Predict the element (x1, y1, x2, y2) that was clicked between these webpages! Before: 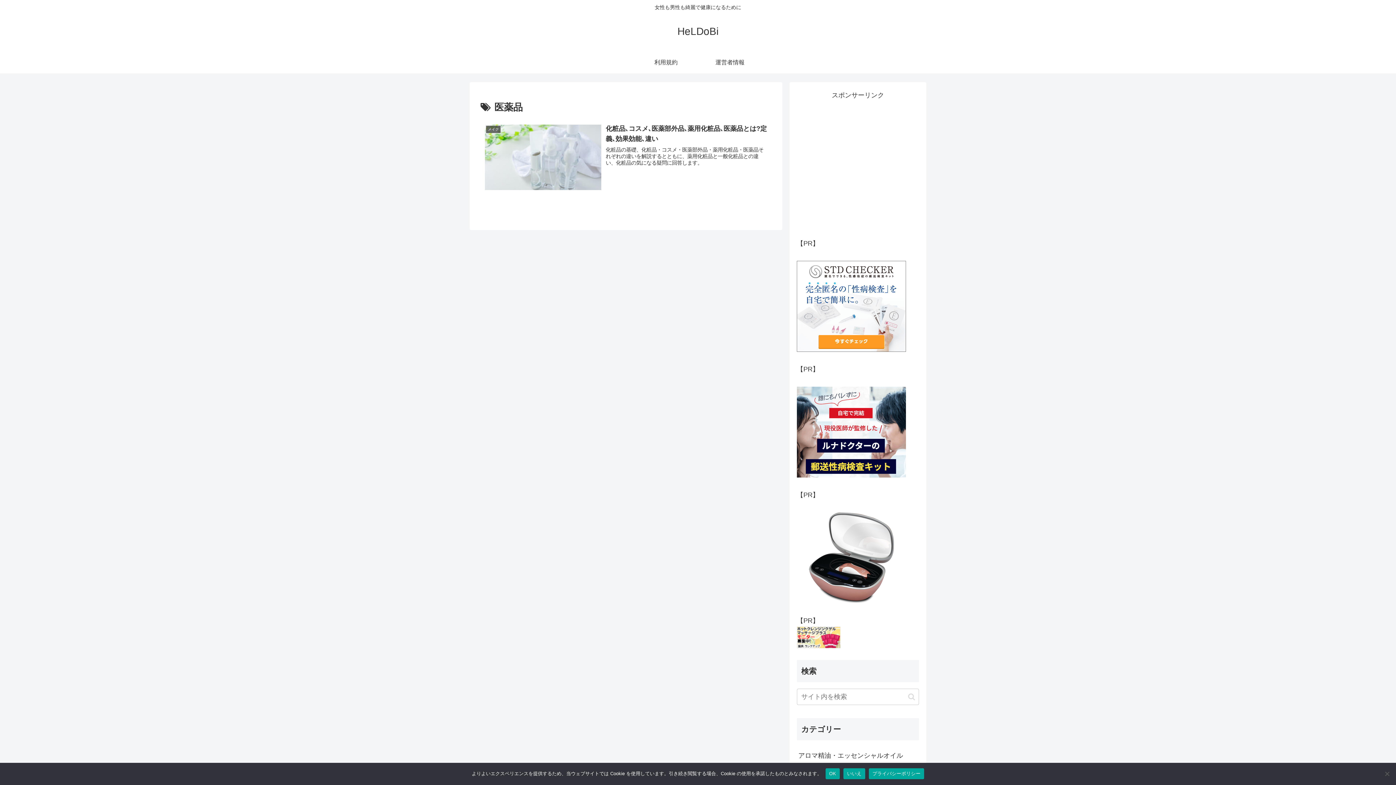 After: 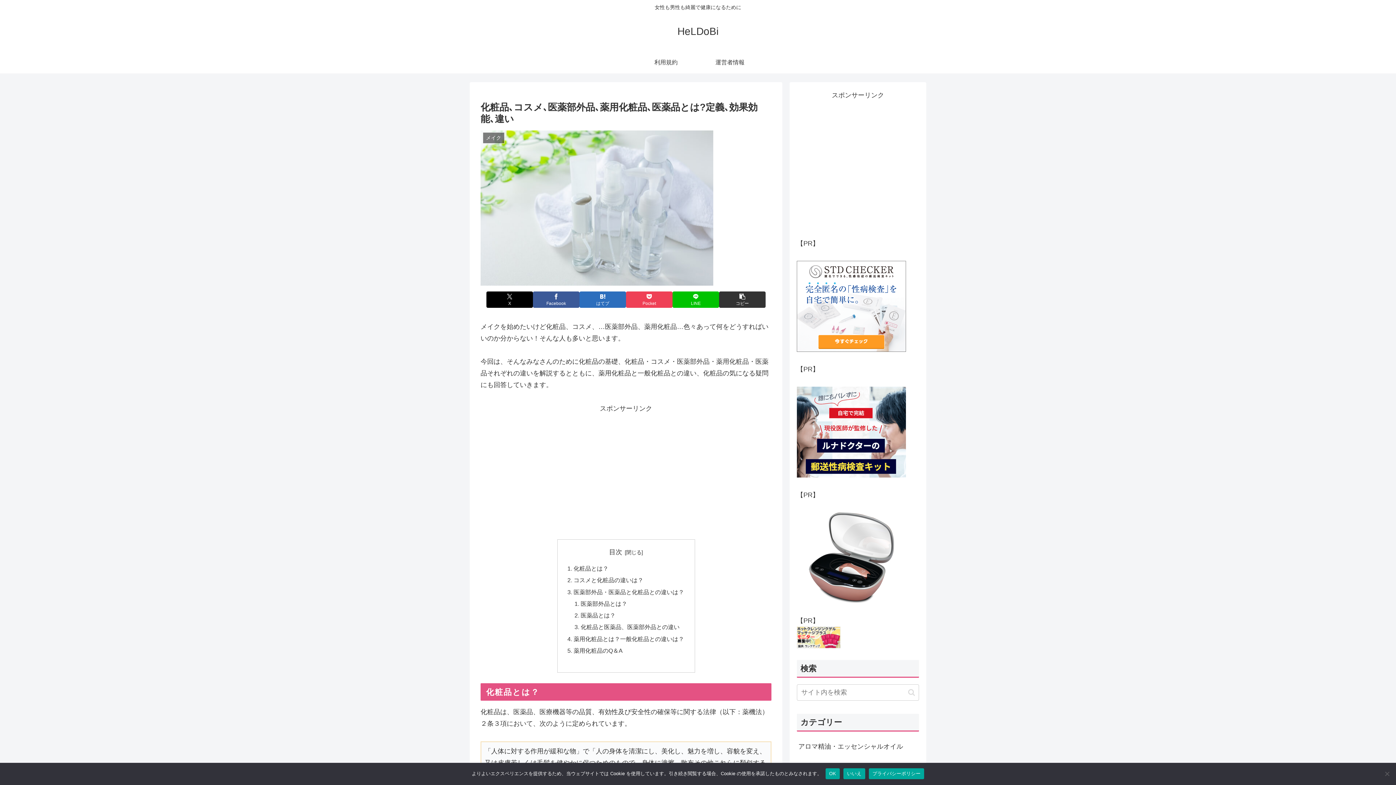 Action: label: メイク
化粧品､コスメ､医薬部外品､薬用化粧品､医薬品とは?定義､効果効能､違い
化粧品の基礎、化粧品・コスメ・医薬部外品・薬用化粧品・医薬品それぞれの違いを解説するとともに、薬用化粧品と一般化粧品との違い、化粧品の気になる疑問に回答します。 bbox: (480, 119, 771, 197)